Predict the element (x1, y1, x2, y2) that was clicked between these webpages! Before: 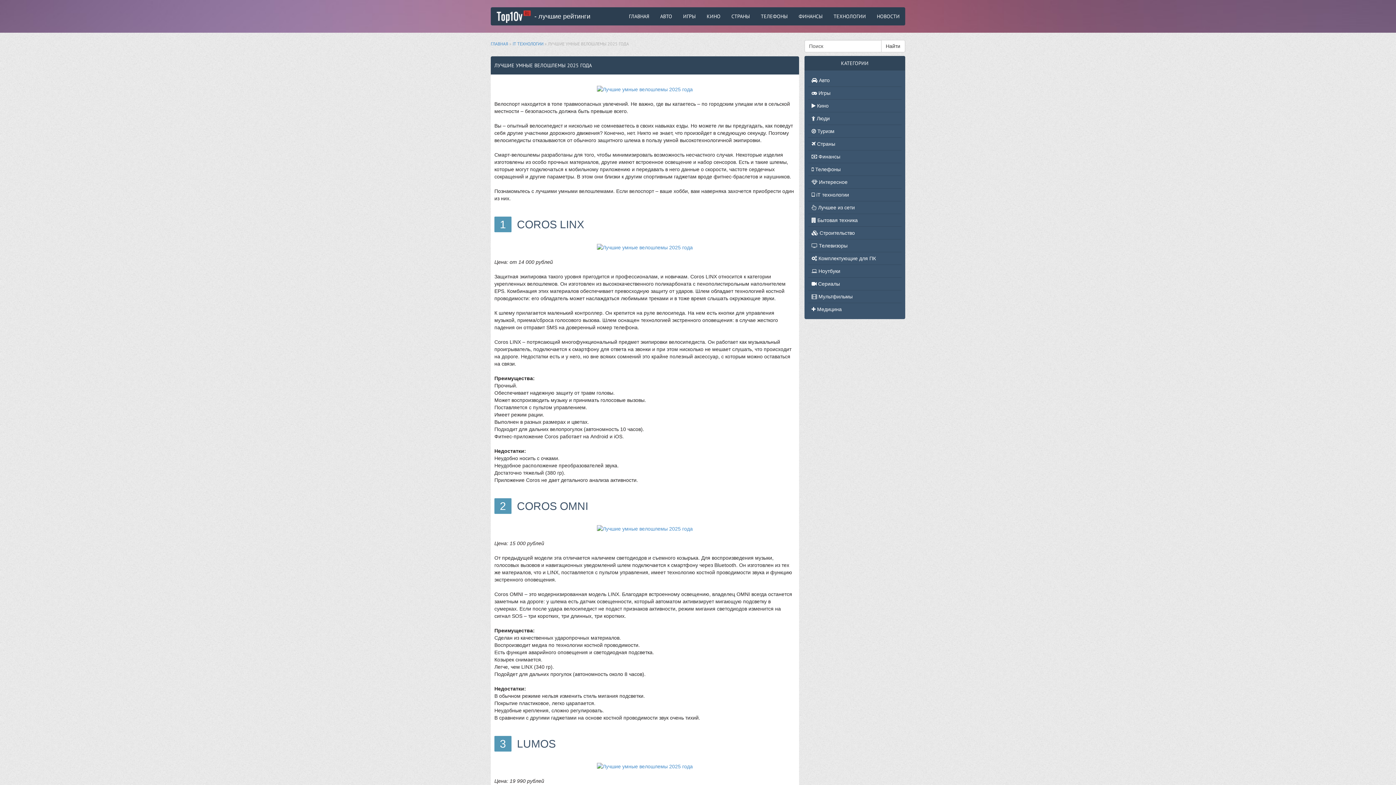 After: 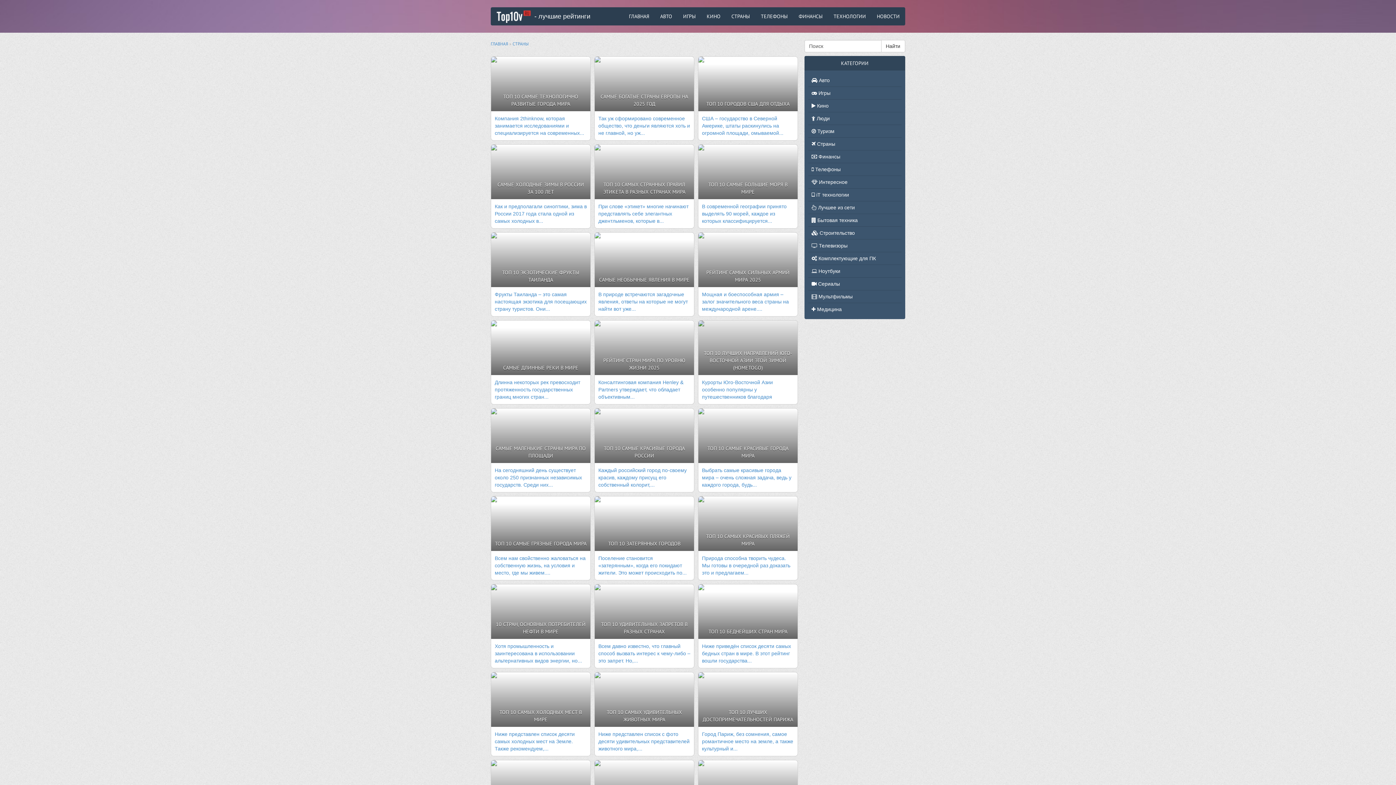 Action: label:  Страны bbox: (808, 137, 901, 150)